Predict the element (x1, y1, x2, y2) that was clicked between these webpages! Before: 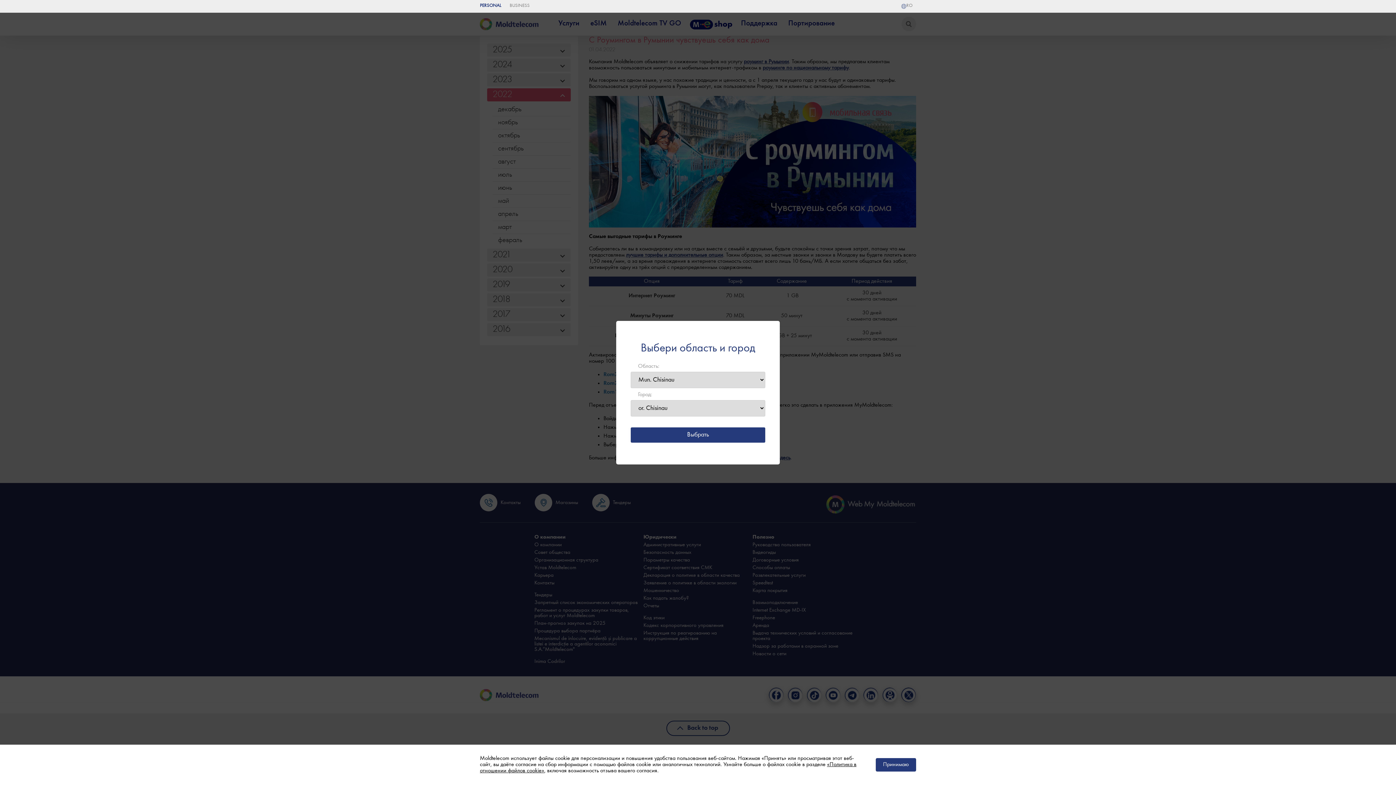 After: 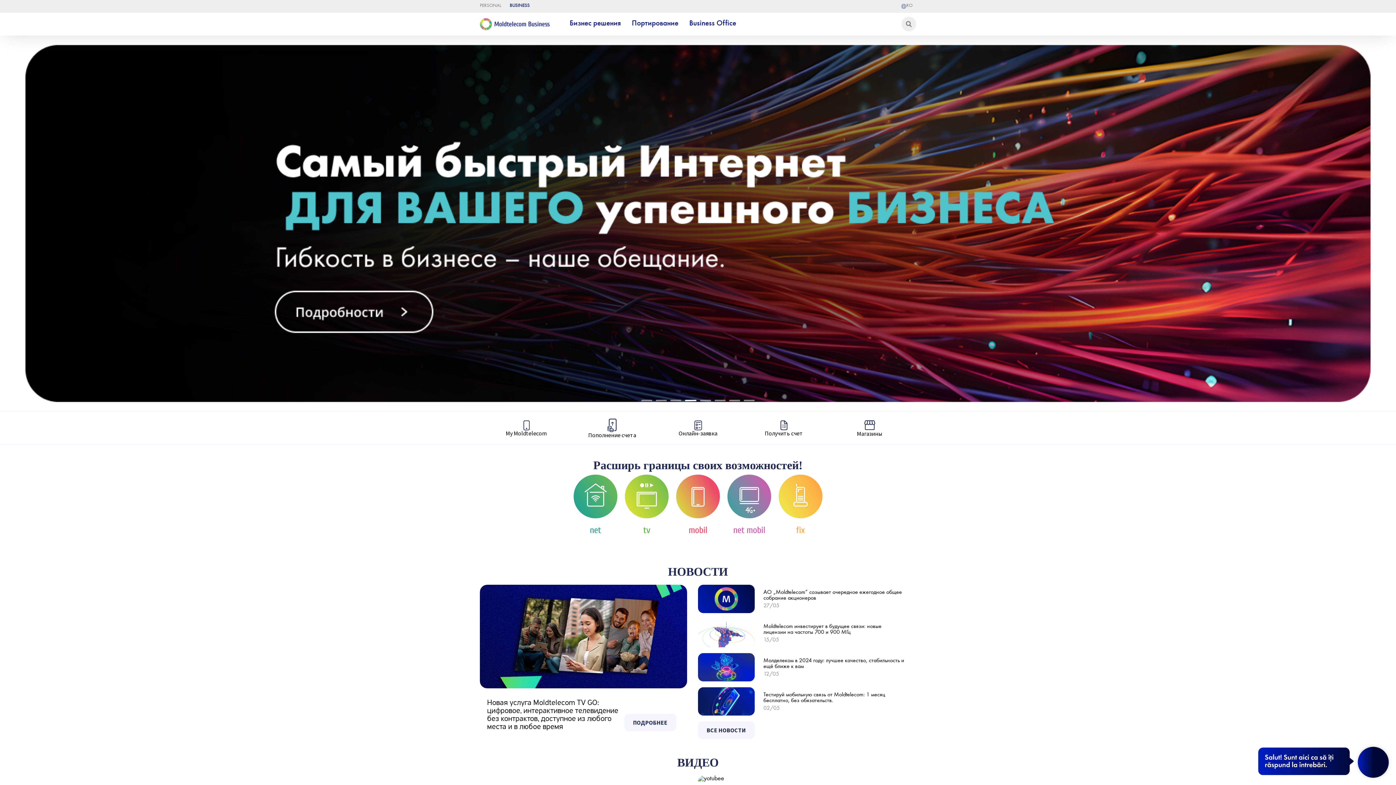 Action: label: BUSINESS bbox: (509, 0, 529, 12)